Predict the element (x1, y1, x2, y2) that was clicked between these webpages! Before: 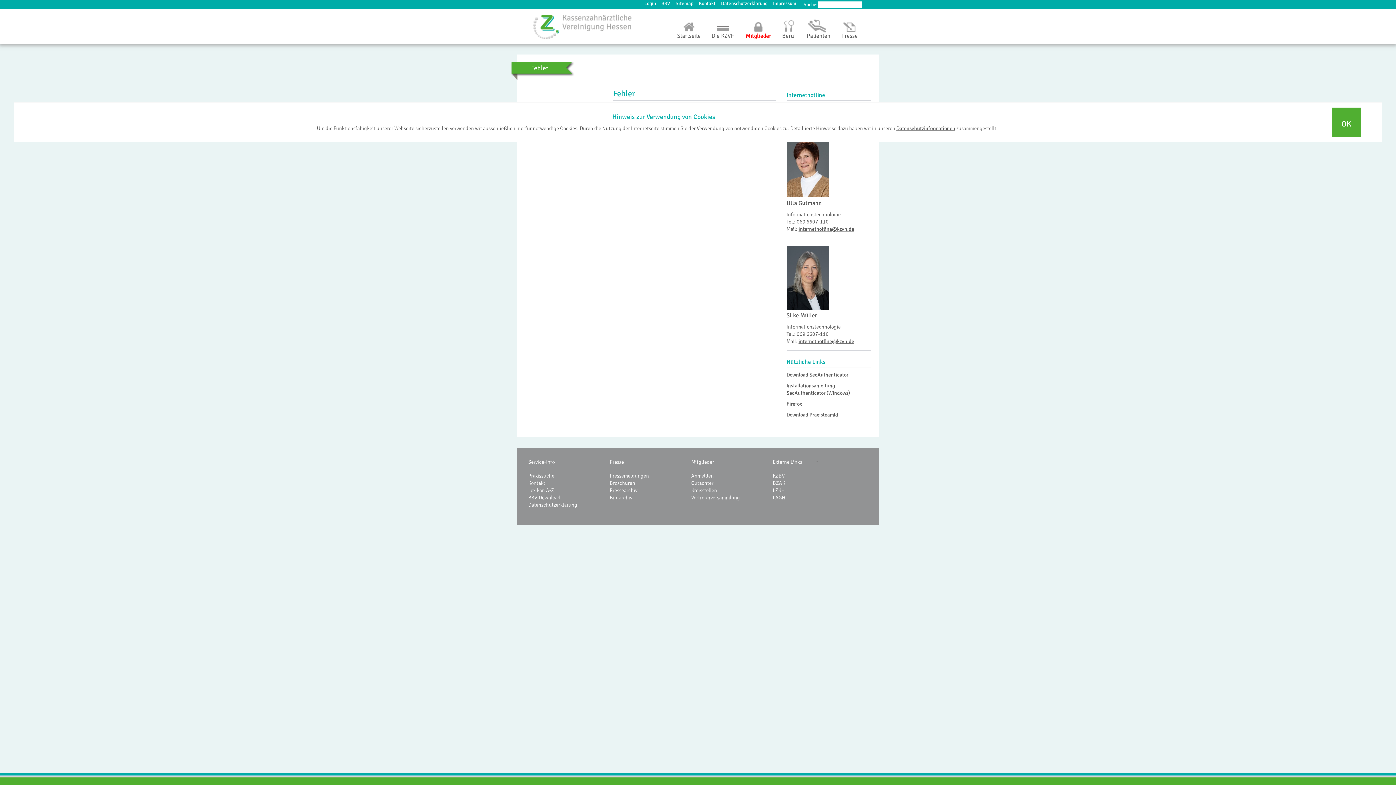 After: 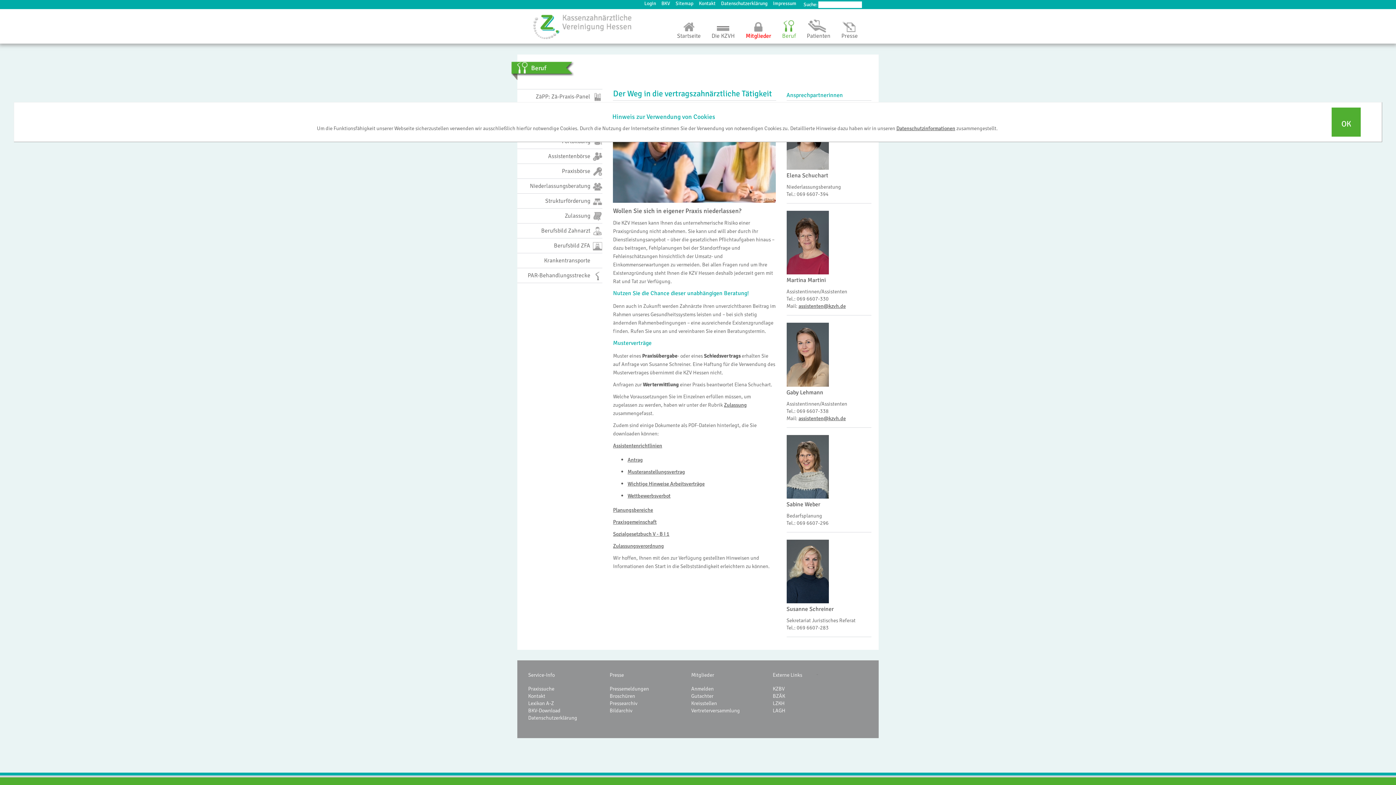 Action: label: Beruf bbox: (776, 12, 801, 43)